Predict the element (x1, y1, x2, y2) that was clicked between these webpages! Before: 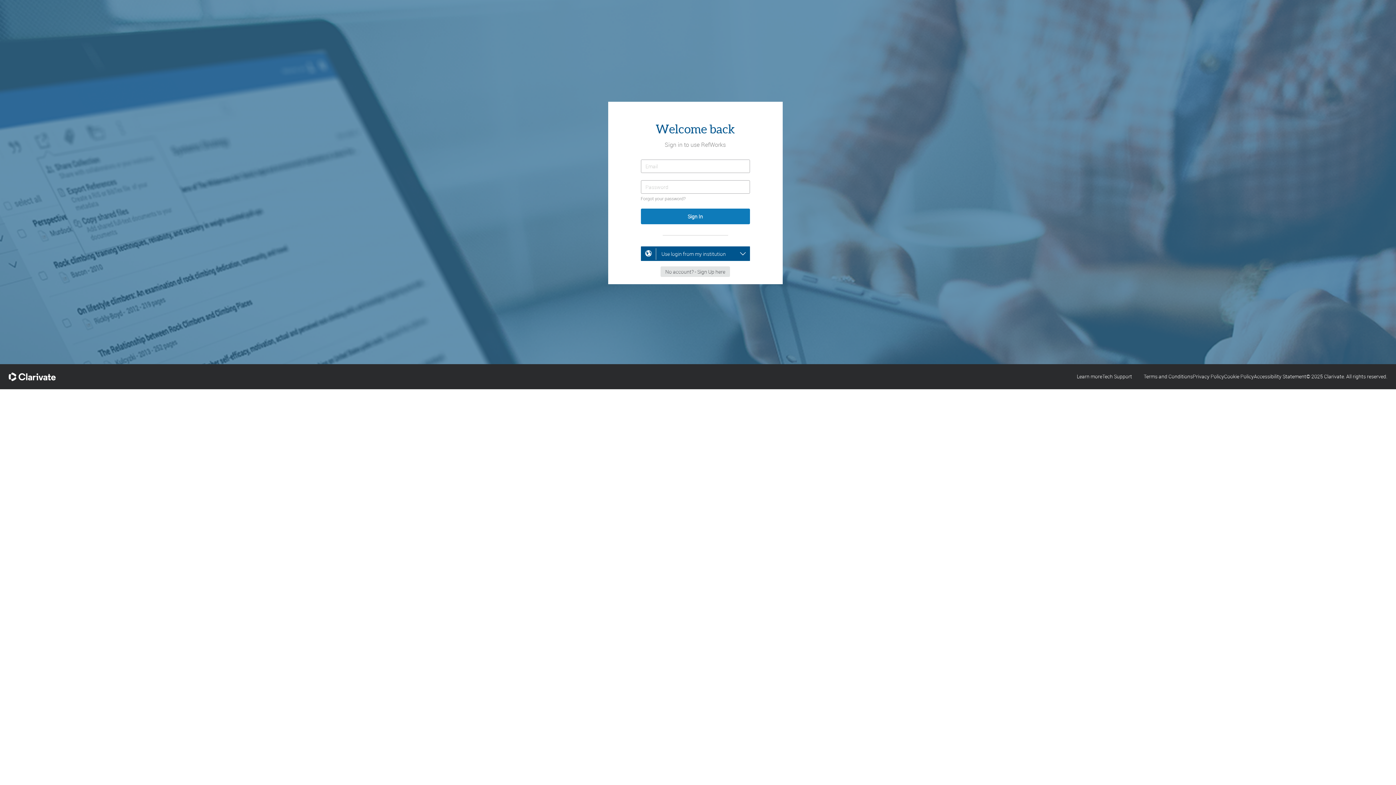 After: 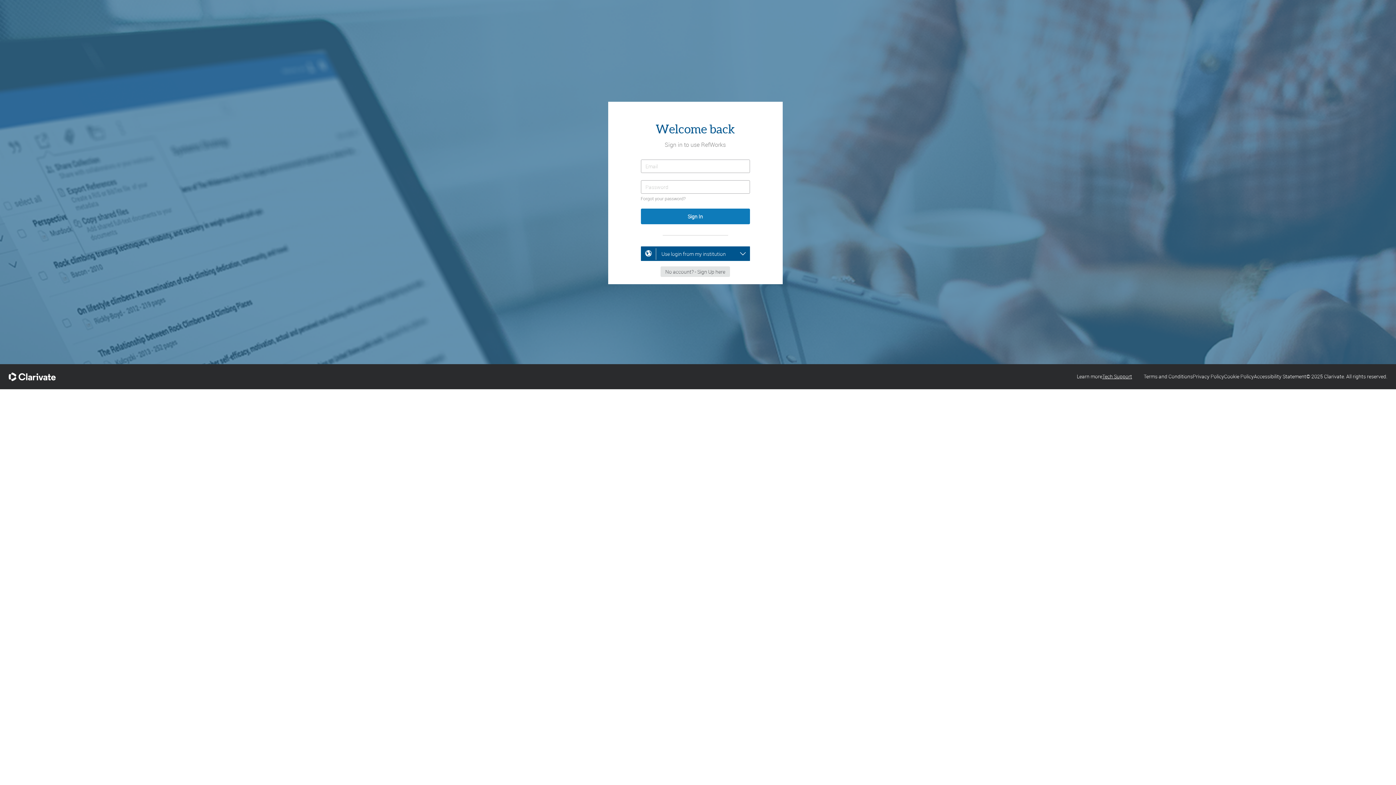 Action: bbox: (1102, 373, 1132, 380) label: Tech Support